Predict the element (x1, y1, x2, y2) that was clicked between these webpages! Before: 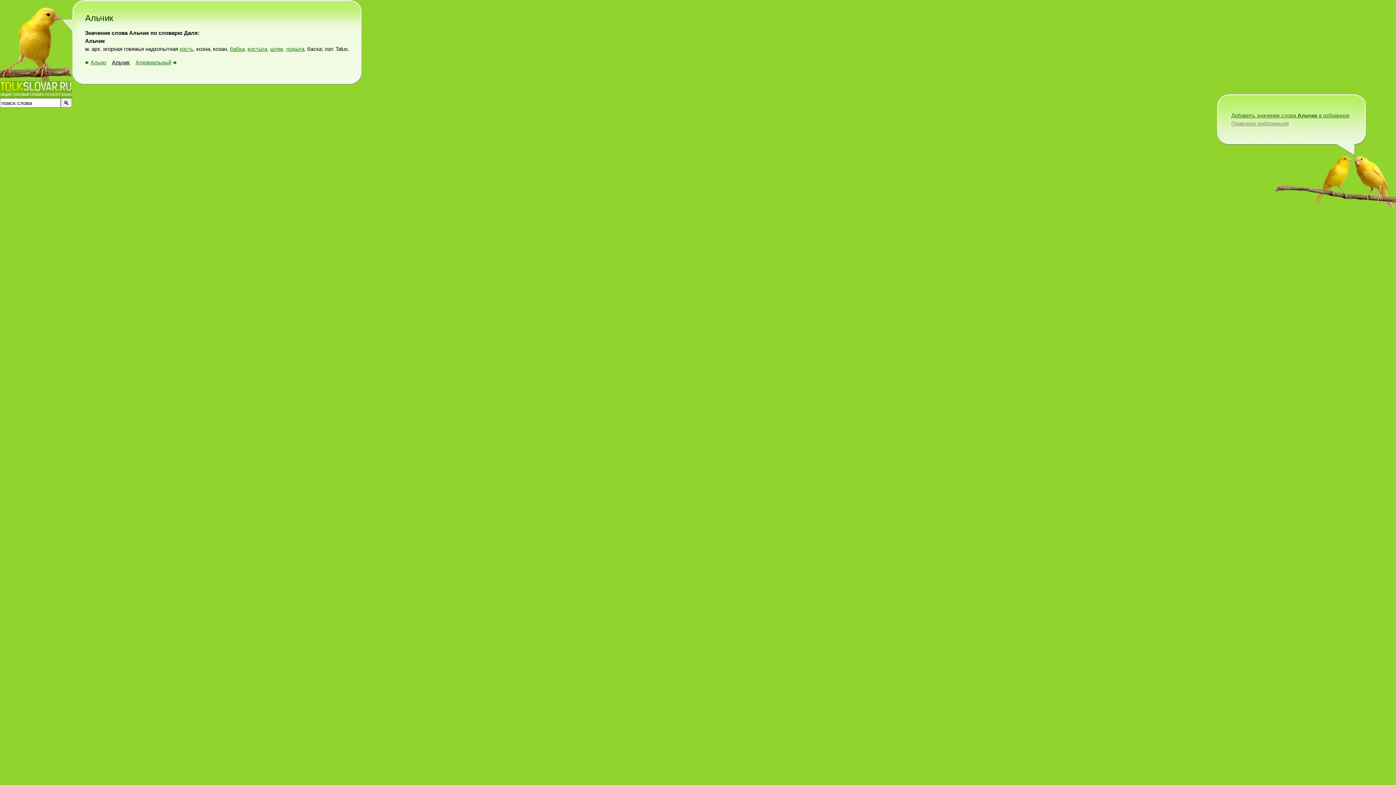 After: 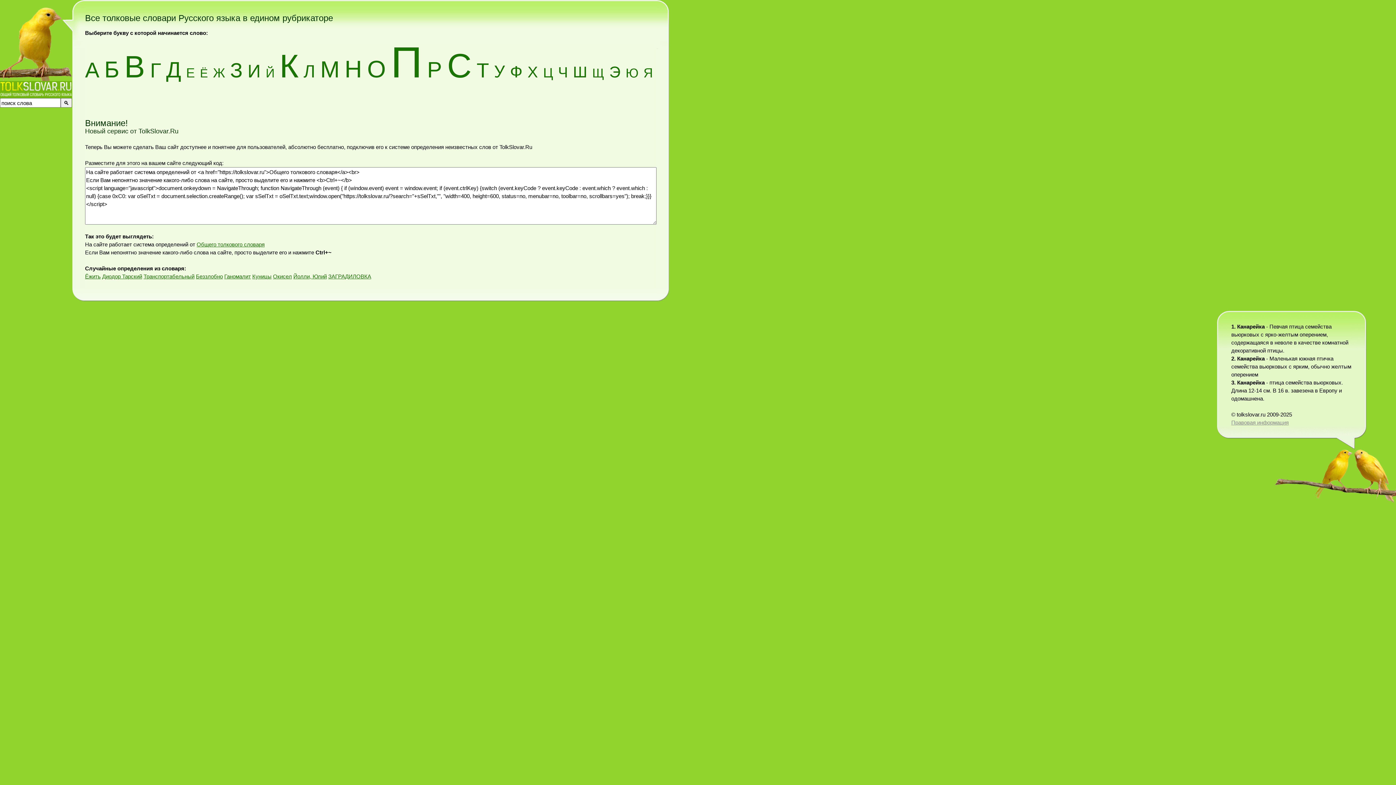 Action: bbox: (0, 93, 72, 99)